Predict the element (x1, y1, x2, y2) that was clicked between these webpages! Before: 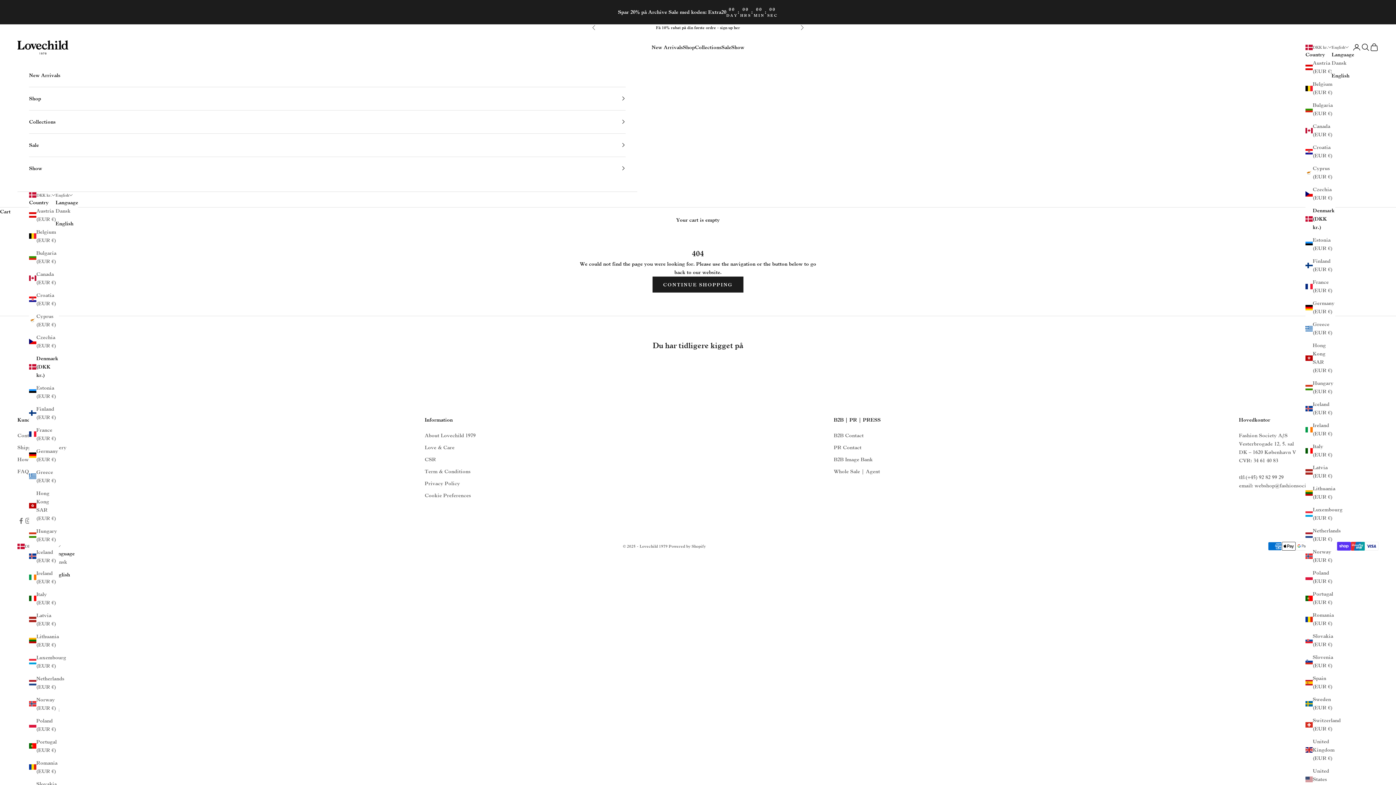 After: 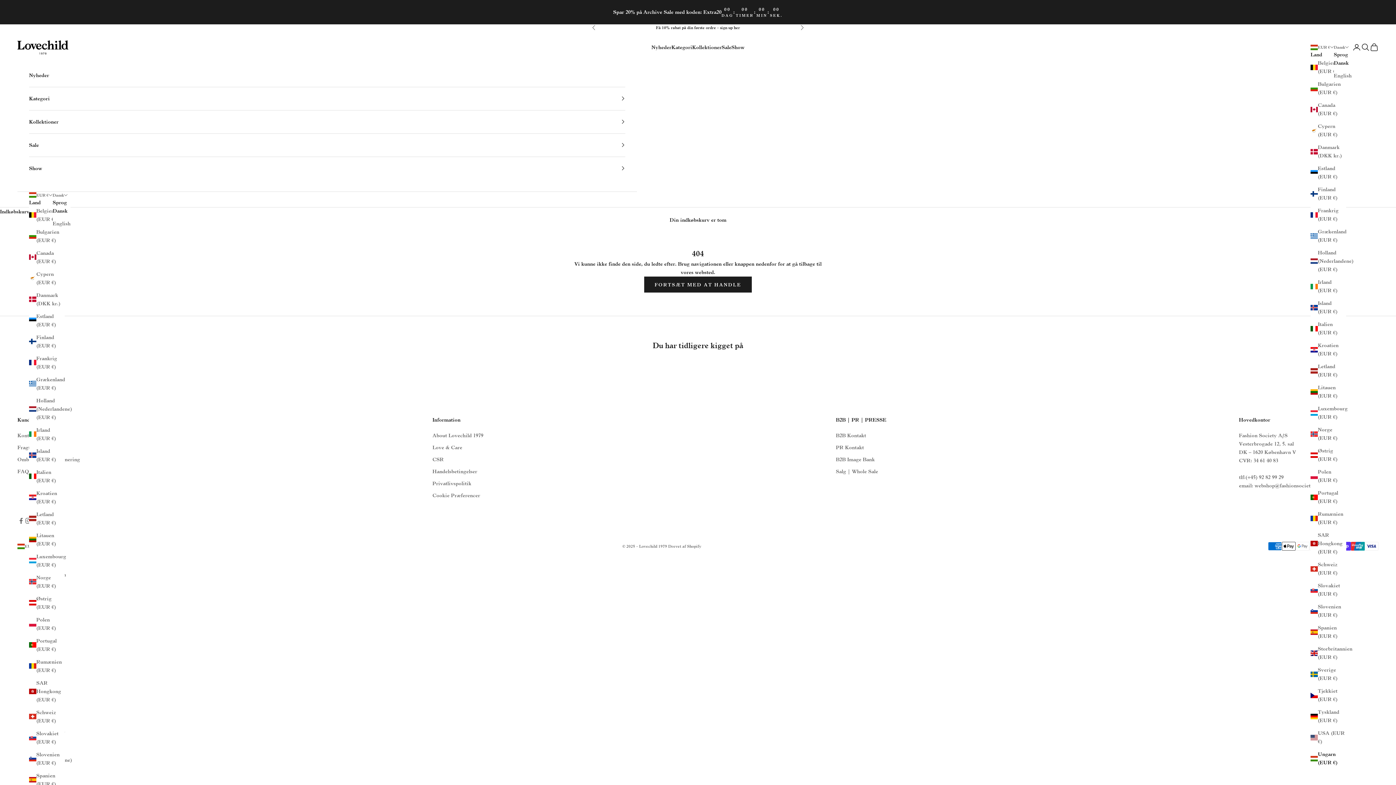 Action: label: Hungary (EUR €) bbox: (1305, 379, 1335, 396)